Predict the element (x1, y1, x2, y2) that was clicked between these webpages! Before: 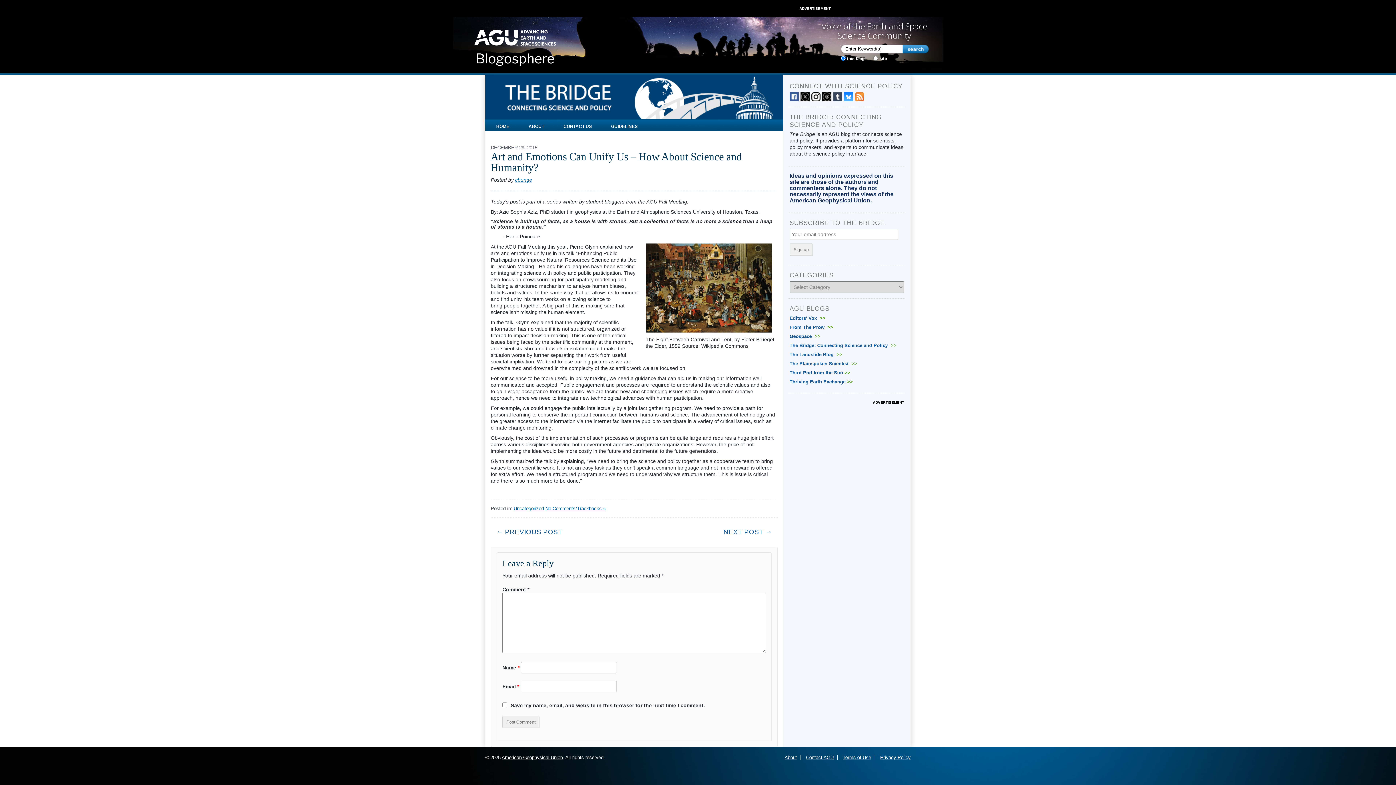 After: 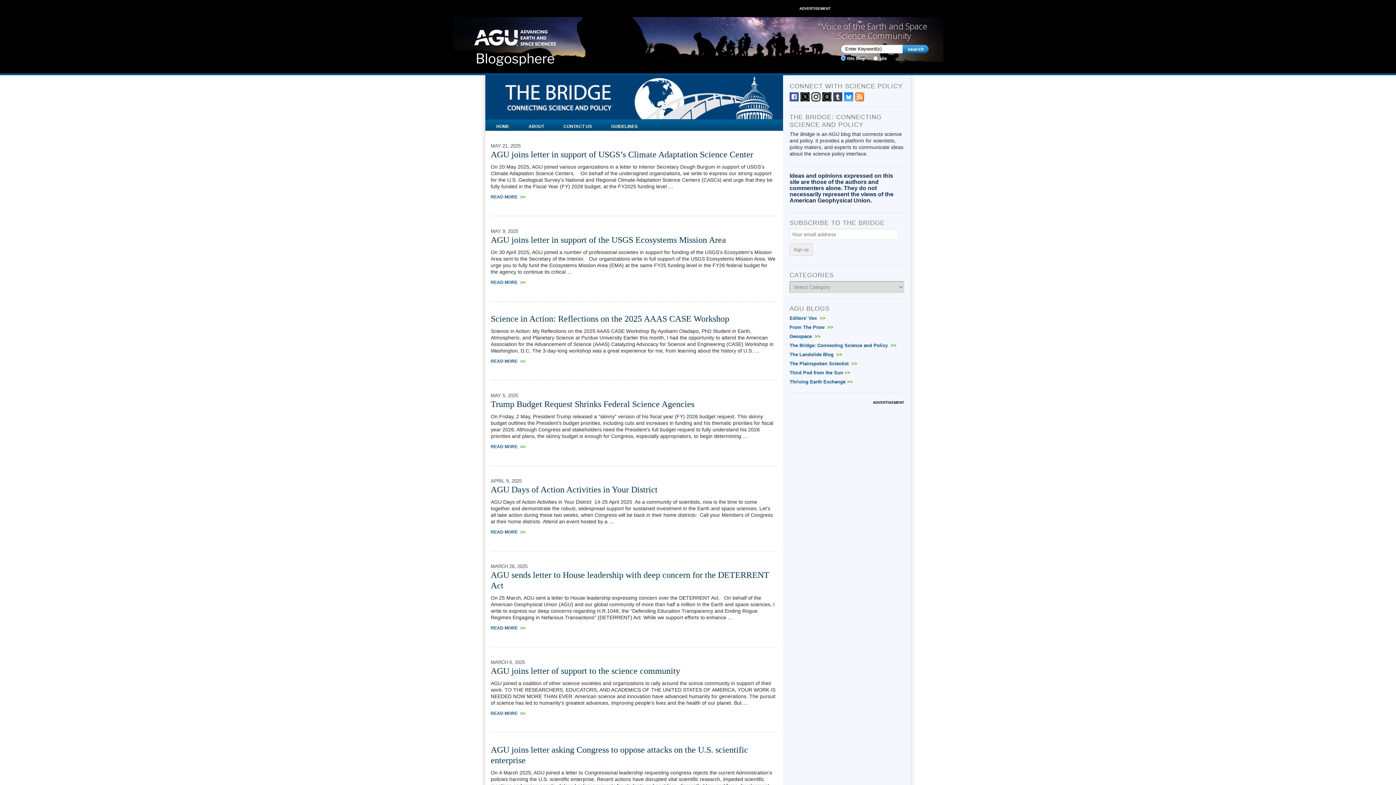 Action: label: The Bridge: Connecting Science and Policy >> bbox: (789, 342, 896, 348)